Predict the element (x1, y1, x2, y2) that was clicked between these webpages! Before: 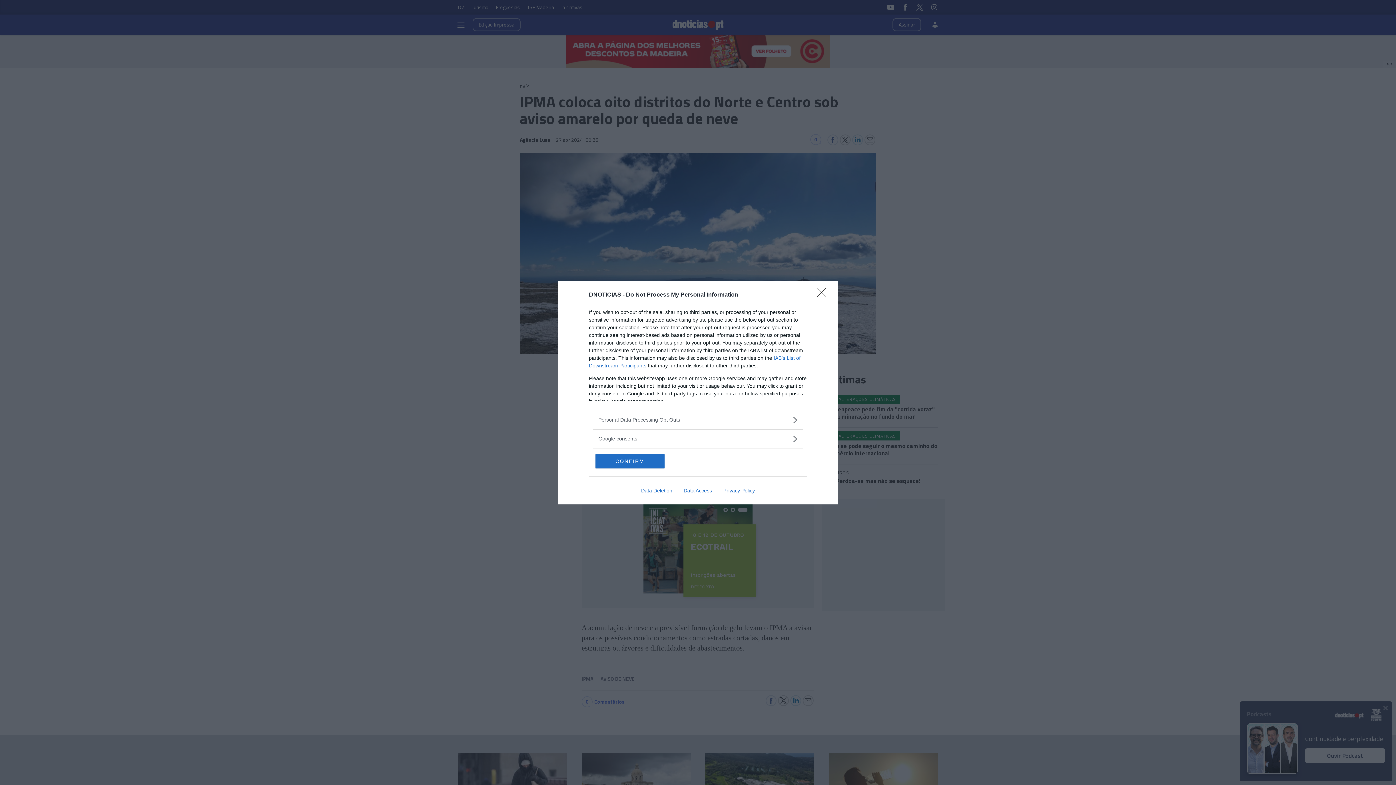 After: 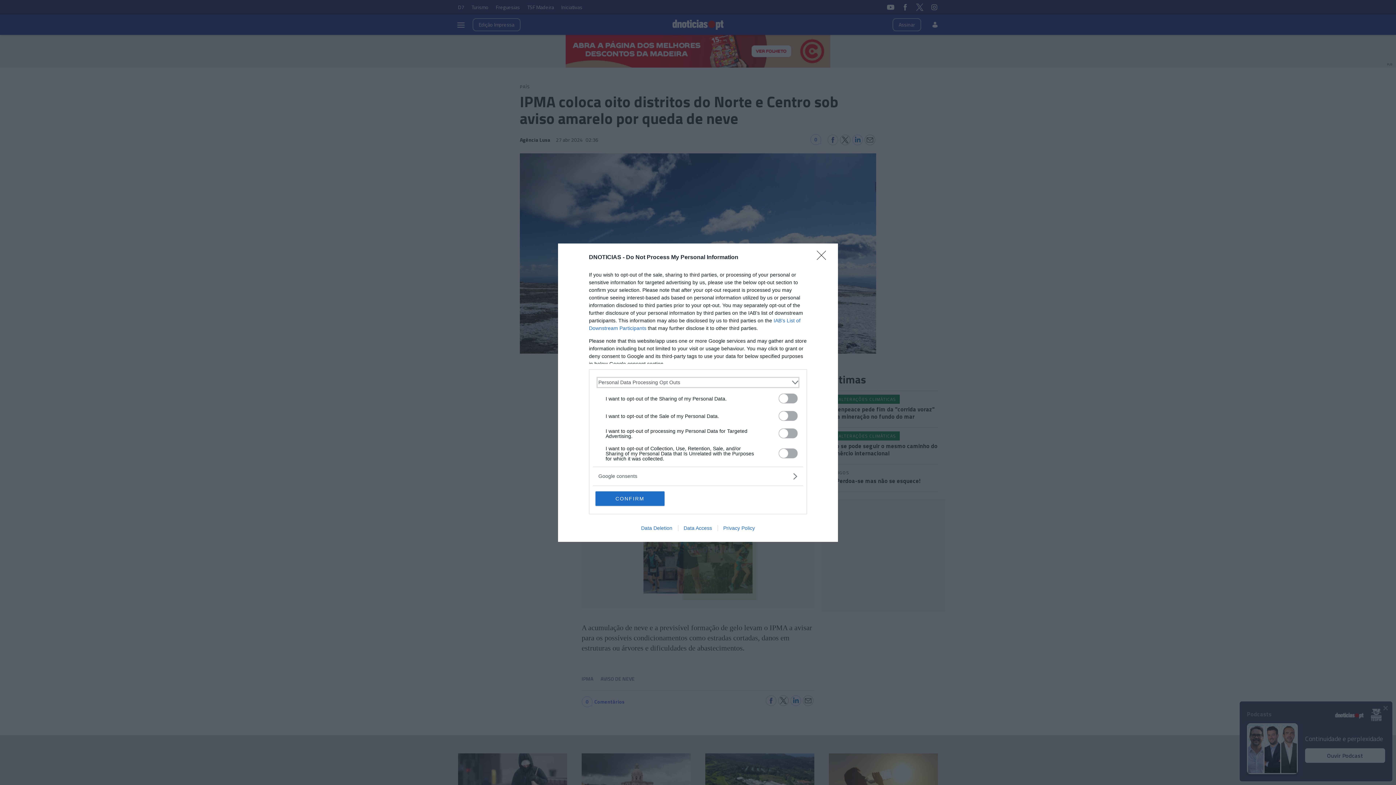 Action: label: Opt-Outs bbox: (598, 416, 797, 423)